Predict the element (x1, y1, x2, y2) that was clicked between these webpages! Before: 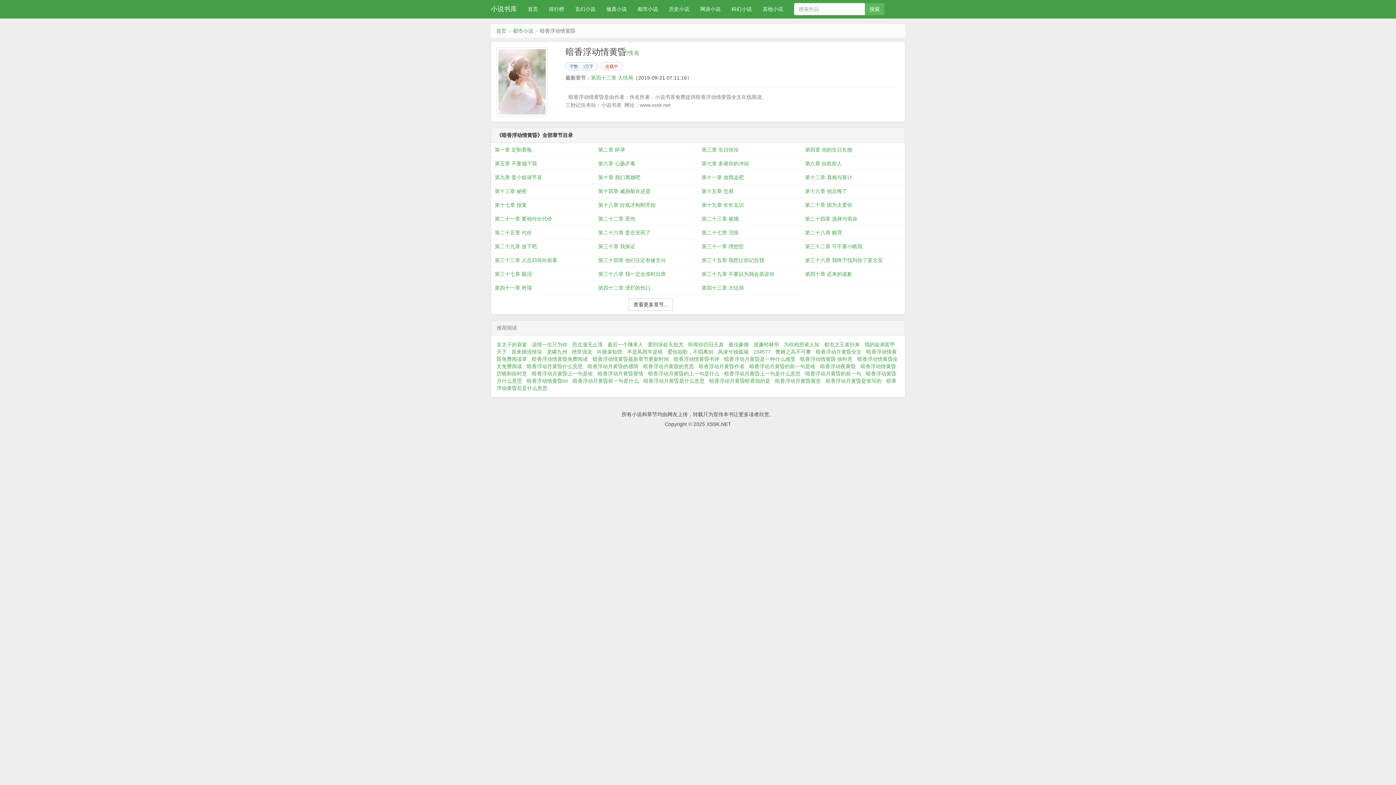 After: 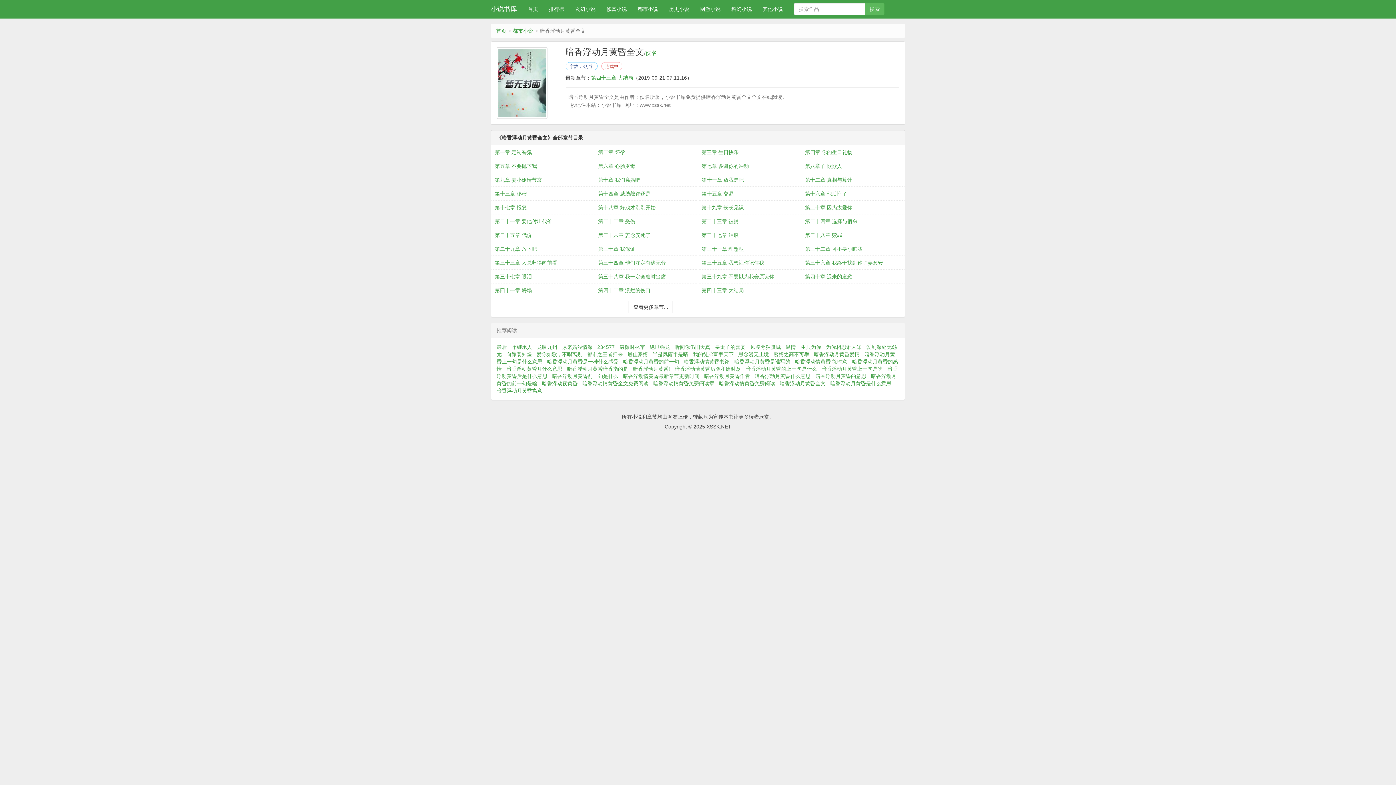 Action: label: 暗香浮动月黄昏全文 bbox: (816, 348, 865, 354)